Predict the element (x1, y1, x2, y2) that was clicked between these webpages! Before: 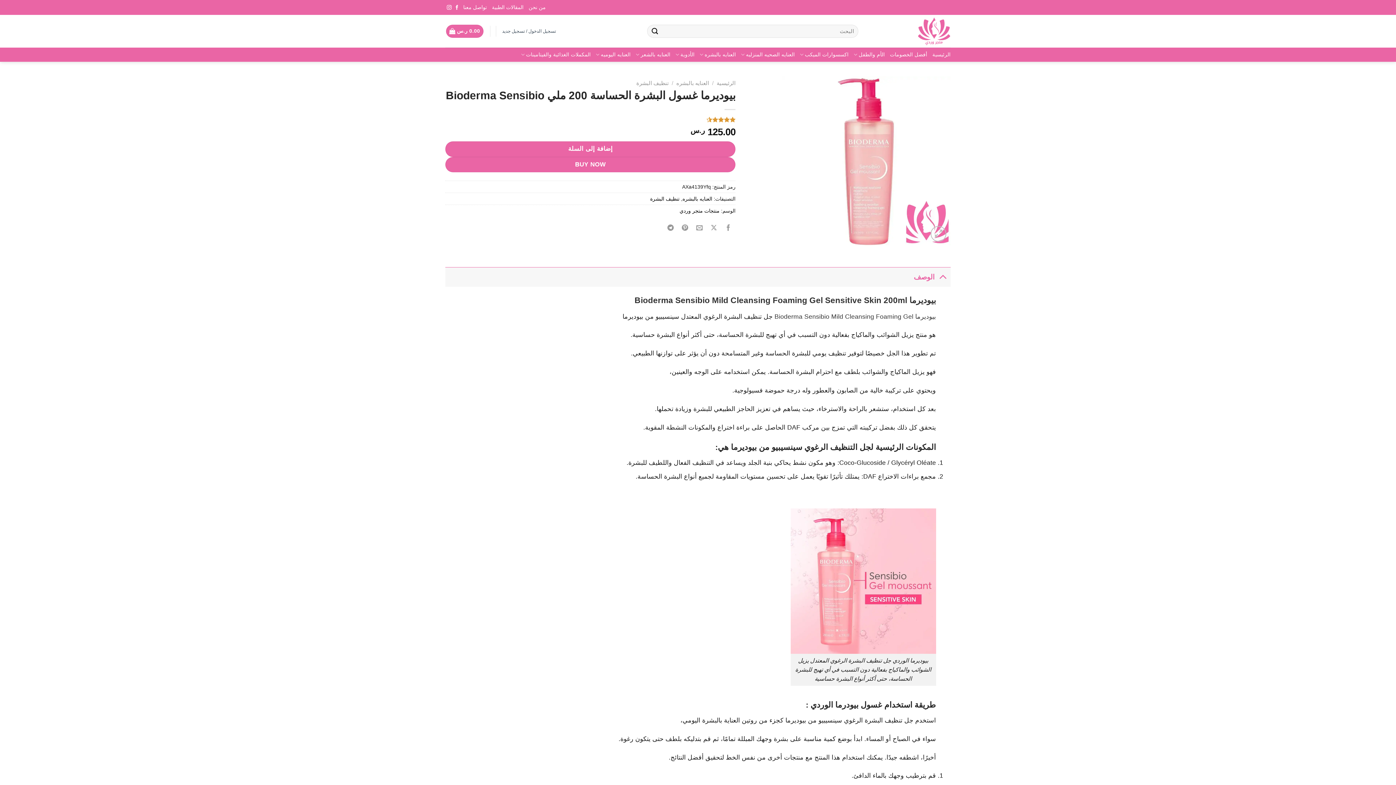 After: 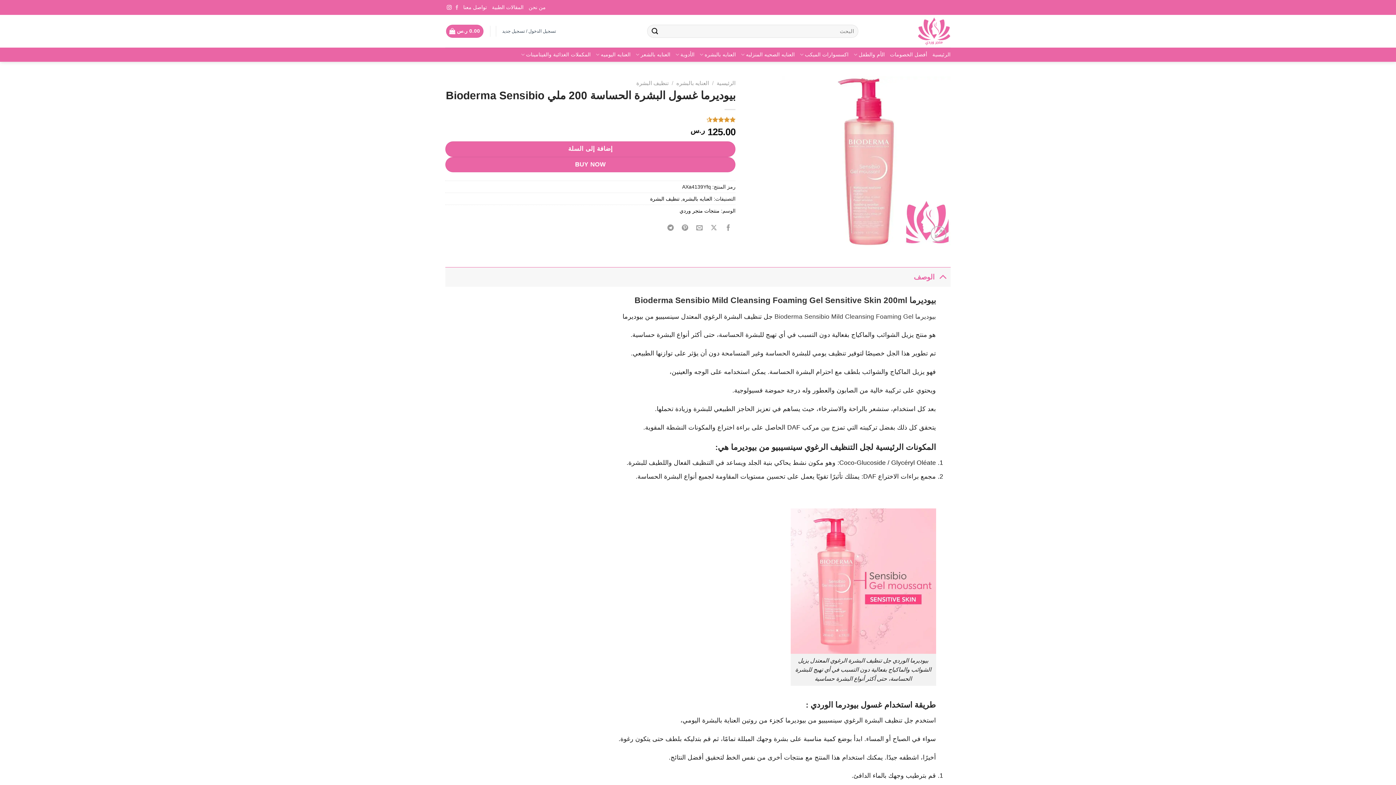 Action: bbox: (454, 4, 459, 10) label: تابعنا على Facebook